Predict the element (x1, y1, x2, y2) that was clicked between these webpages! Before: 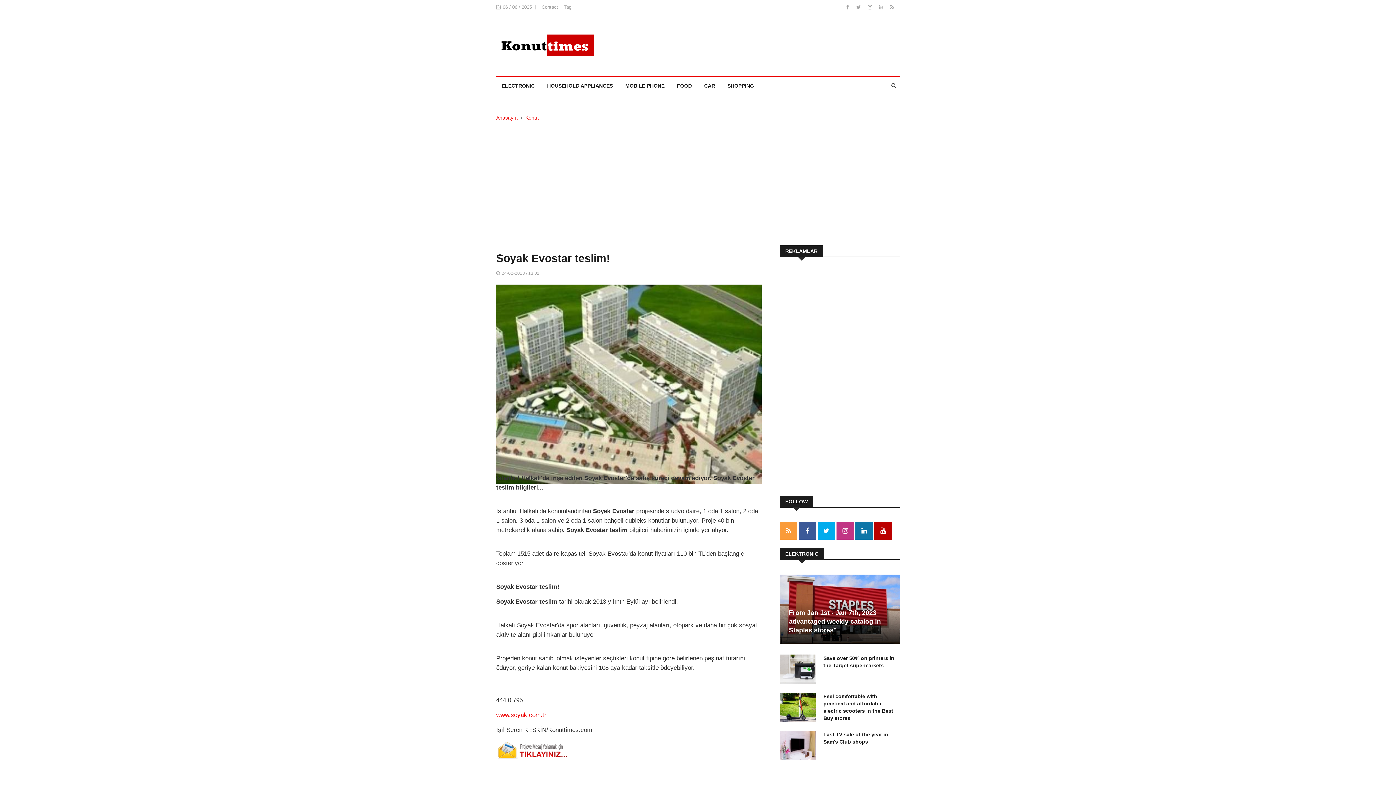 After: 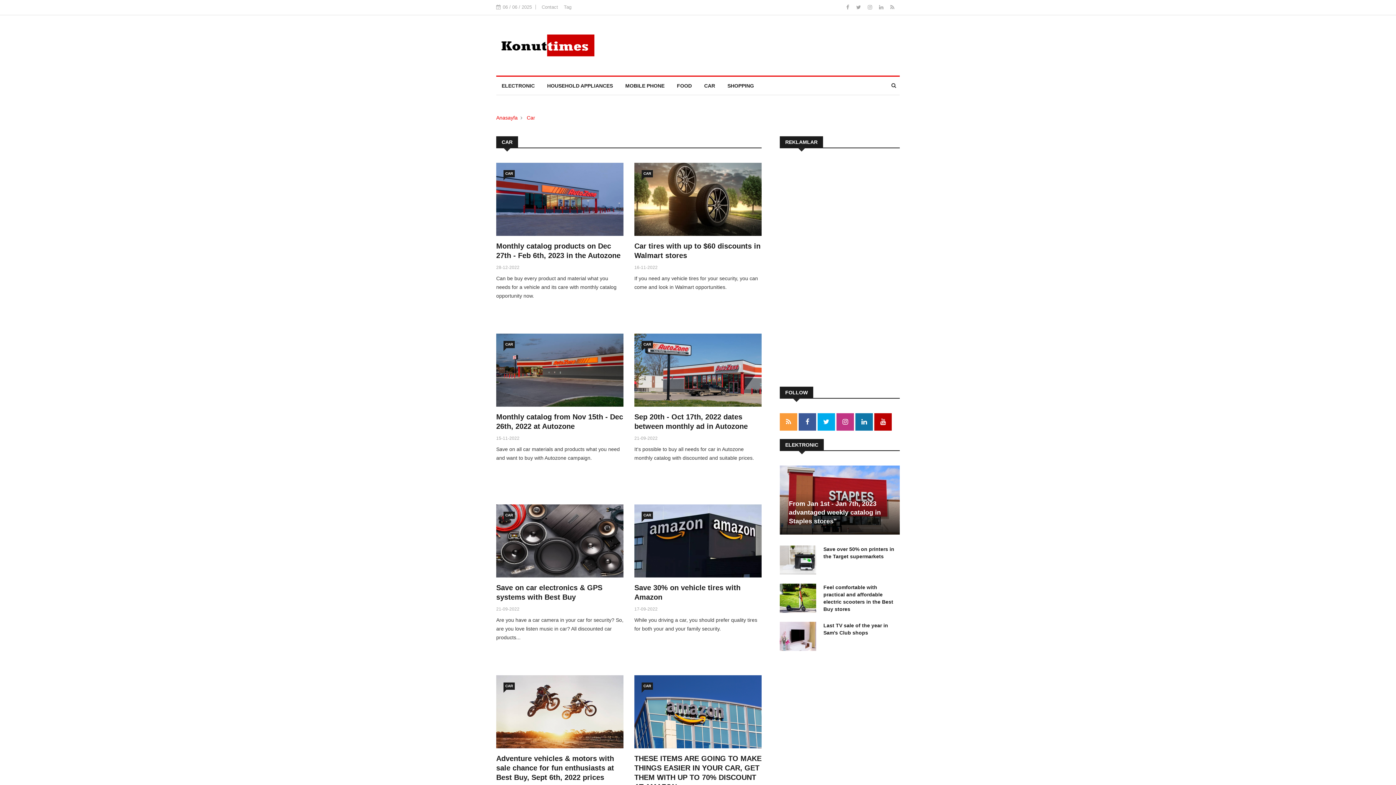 Action: label: CAR bbox: (698, 76, 720, 94)